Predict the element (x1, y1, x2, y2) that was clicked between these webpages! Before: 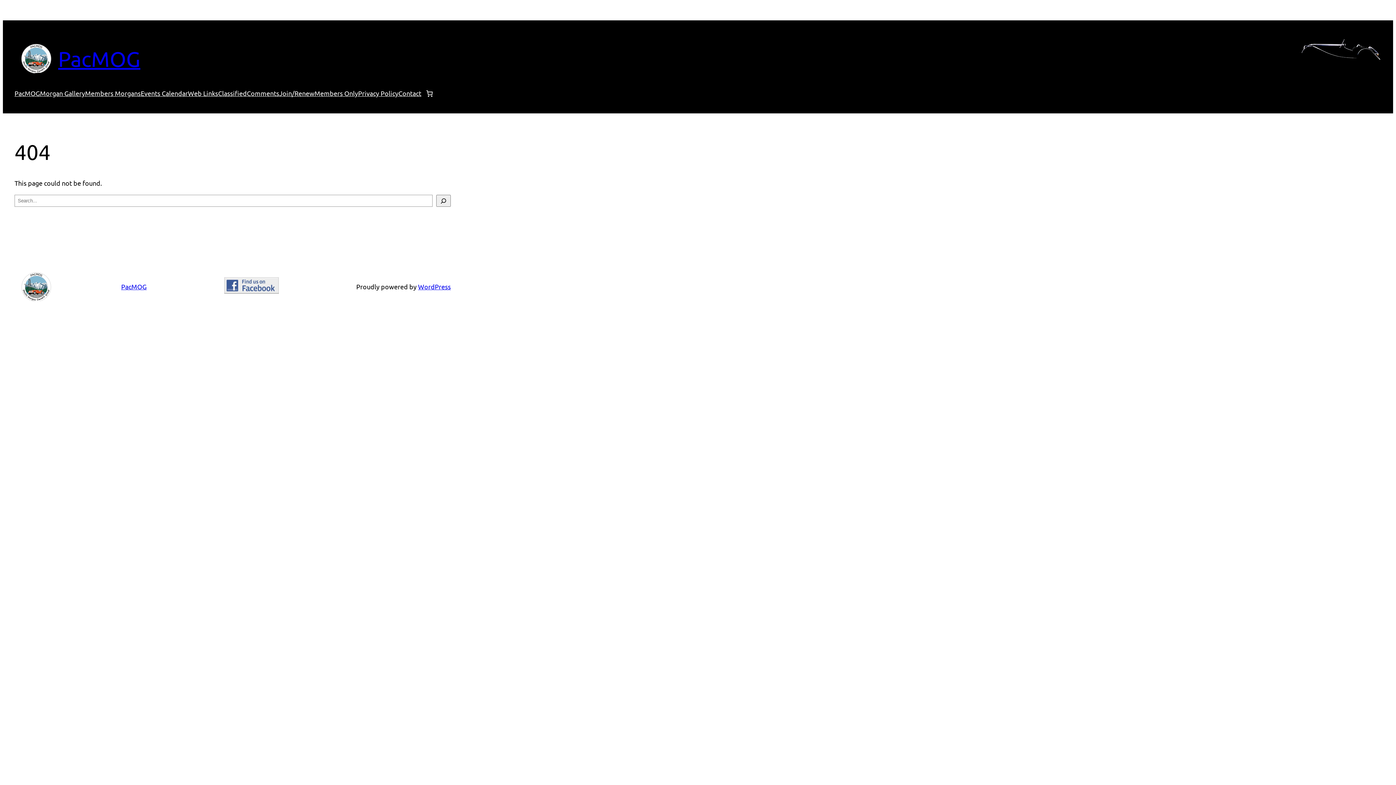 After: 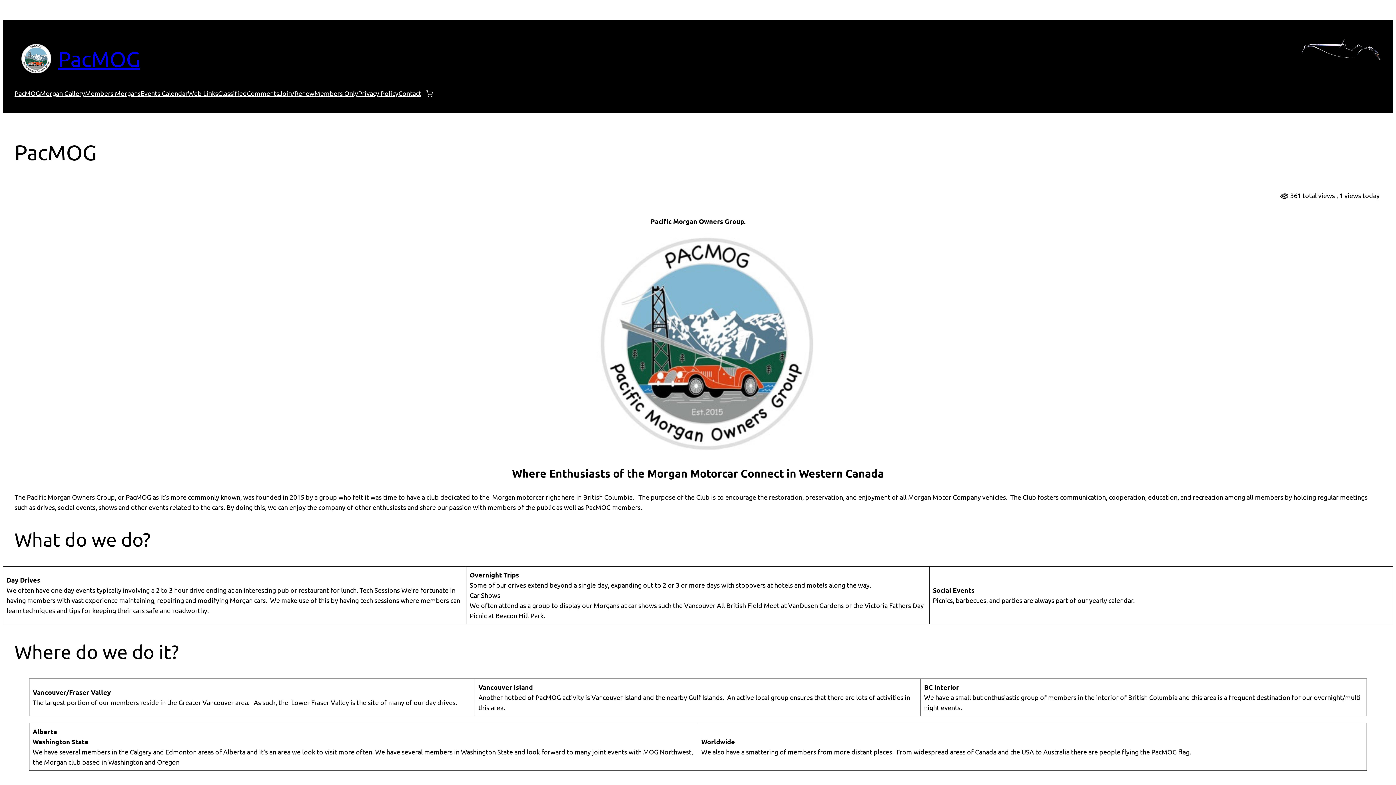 Action: bbox: (14, 88, 40, 98) label: PacMOG